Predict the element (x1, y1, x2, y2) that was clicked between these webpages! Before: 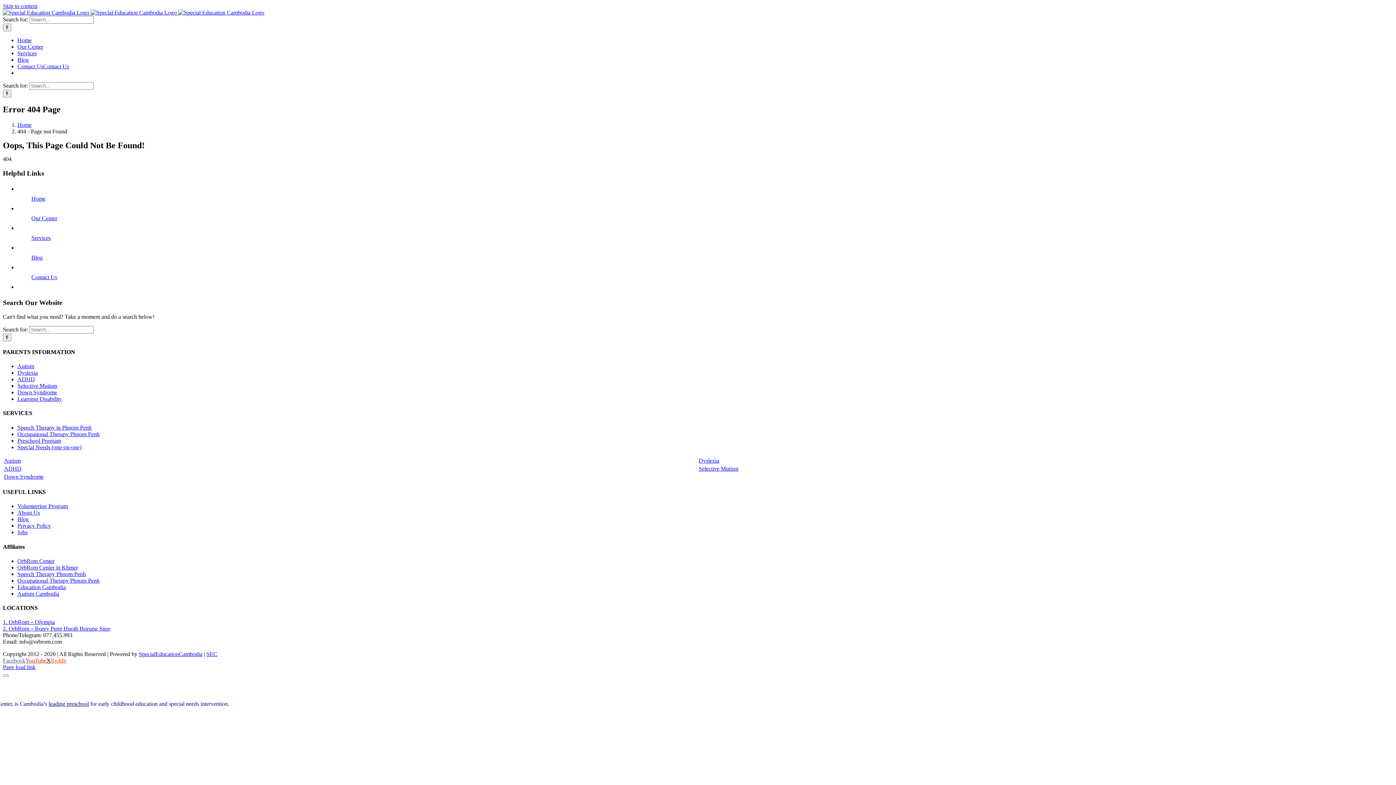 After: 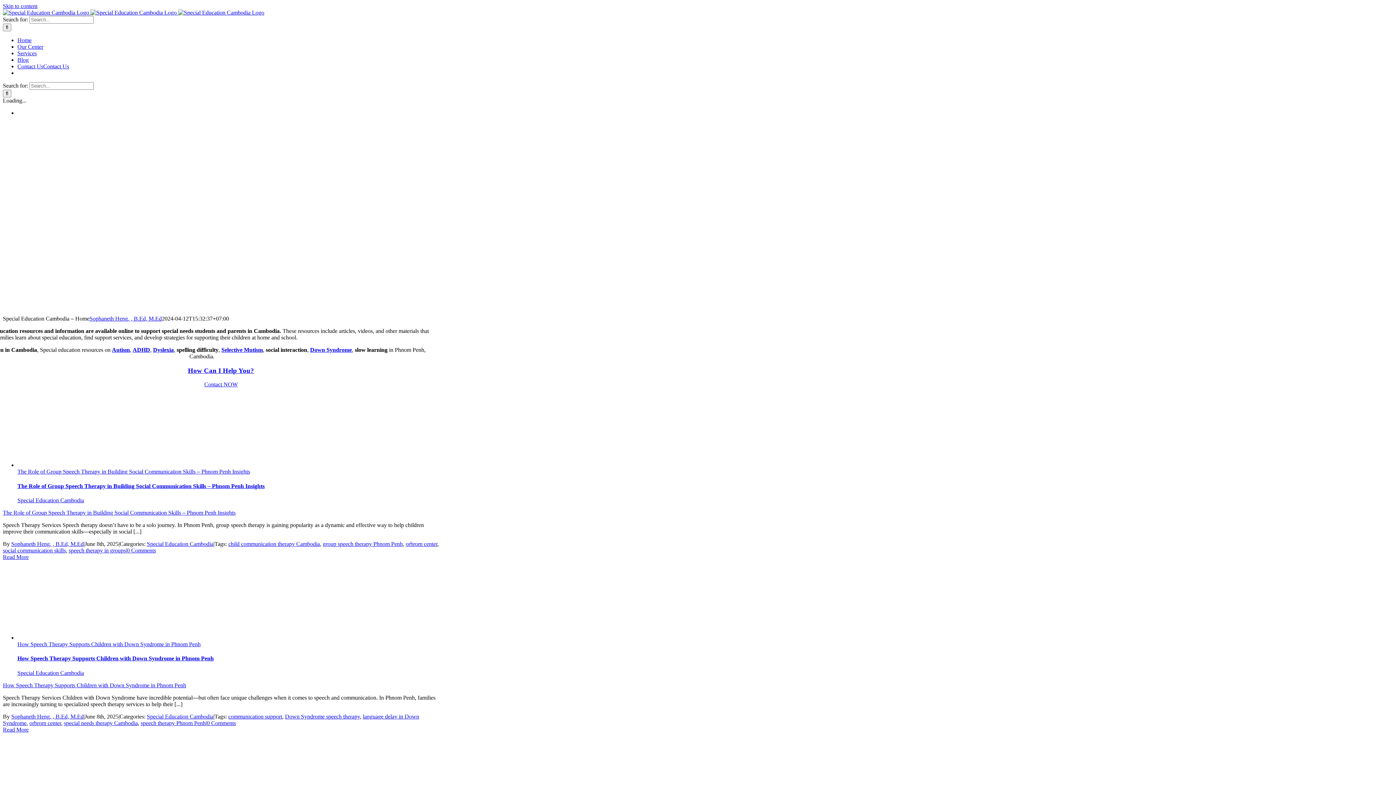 Action: bbox: (2, 9, 264, 15) label:   